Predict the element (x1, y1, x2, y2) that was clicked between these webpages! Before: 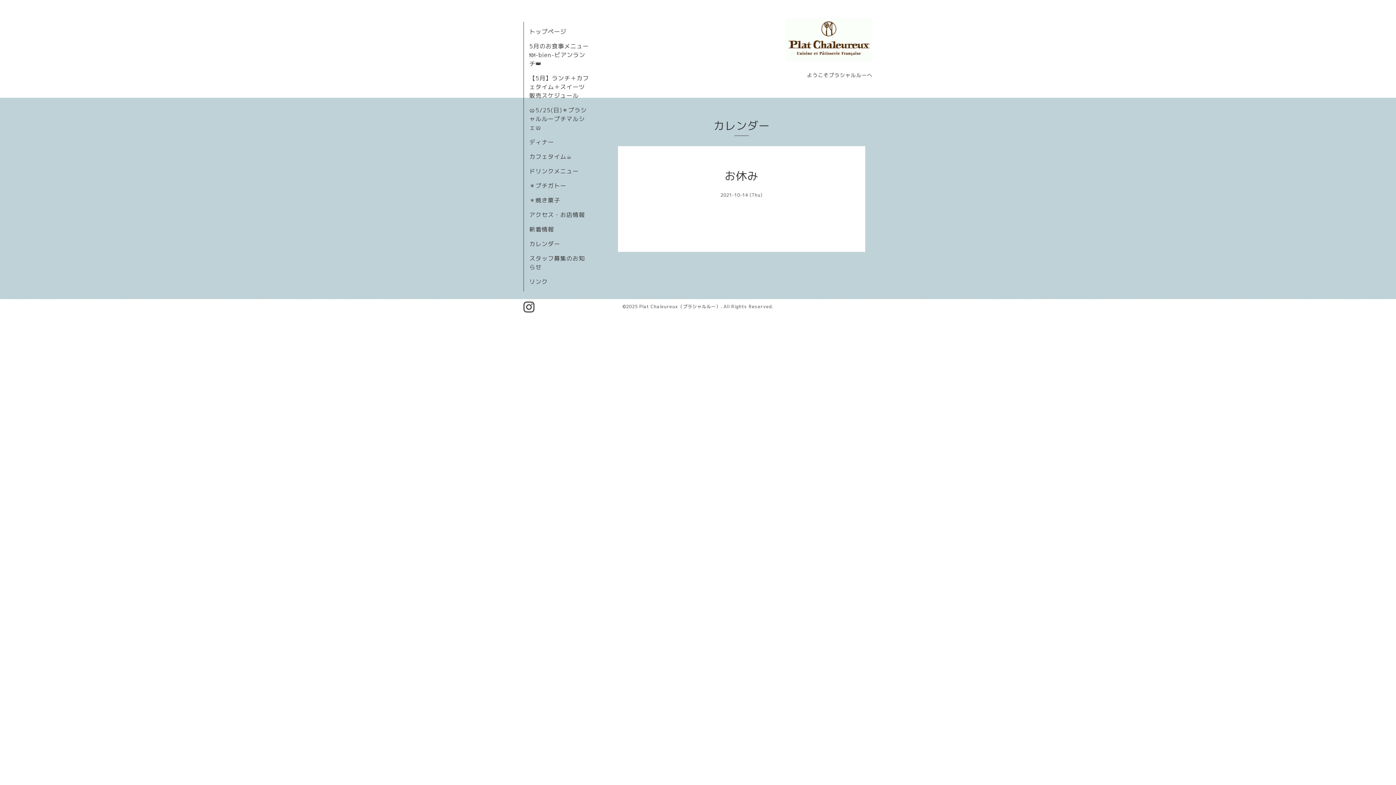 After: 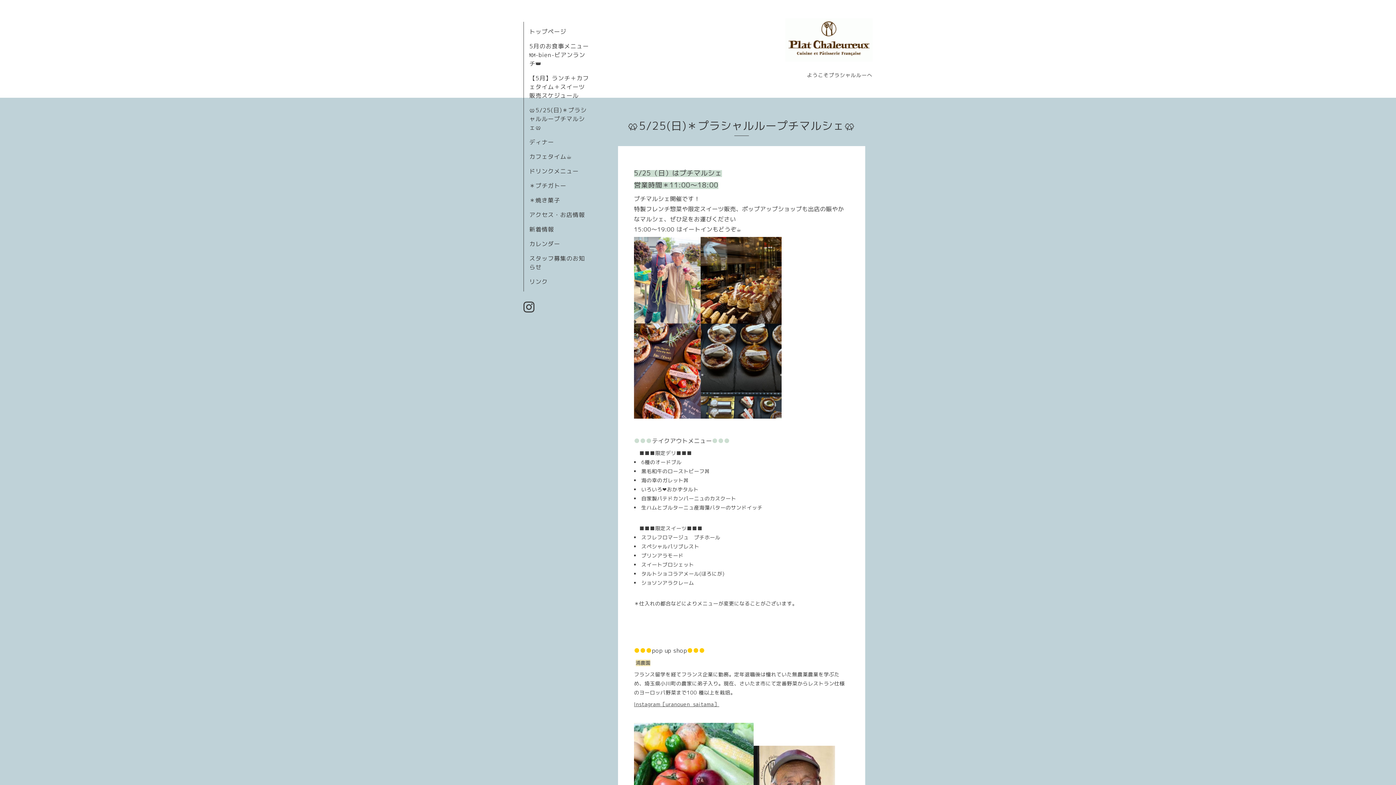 Action: bbox: (529, 106, 586, 131) label: 🥨5/25(日)＊プラシャルループチマルシェ🥨